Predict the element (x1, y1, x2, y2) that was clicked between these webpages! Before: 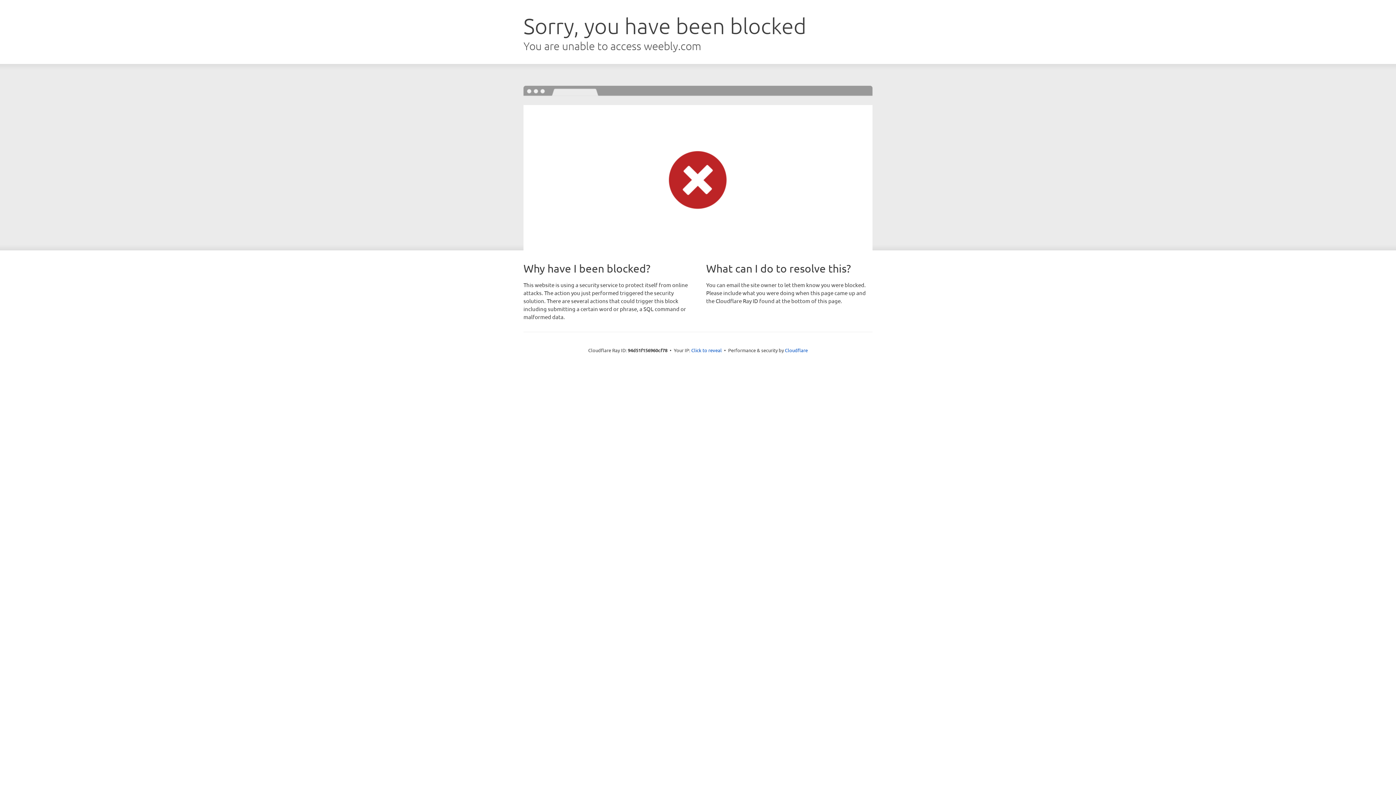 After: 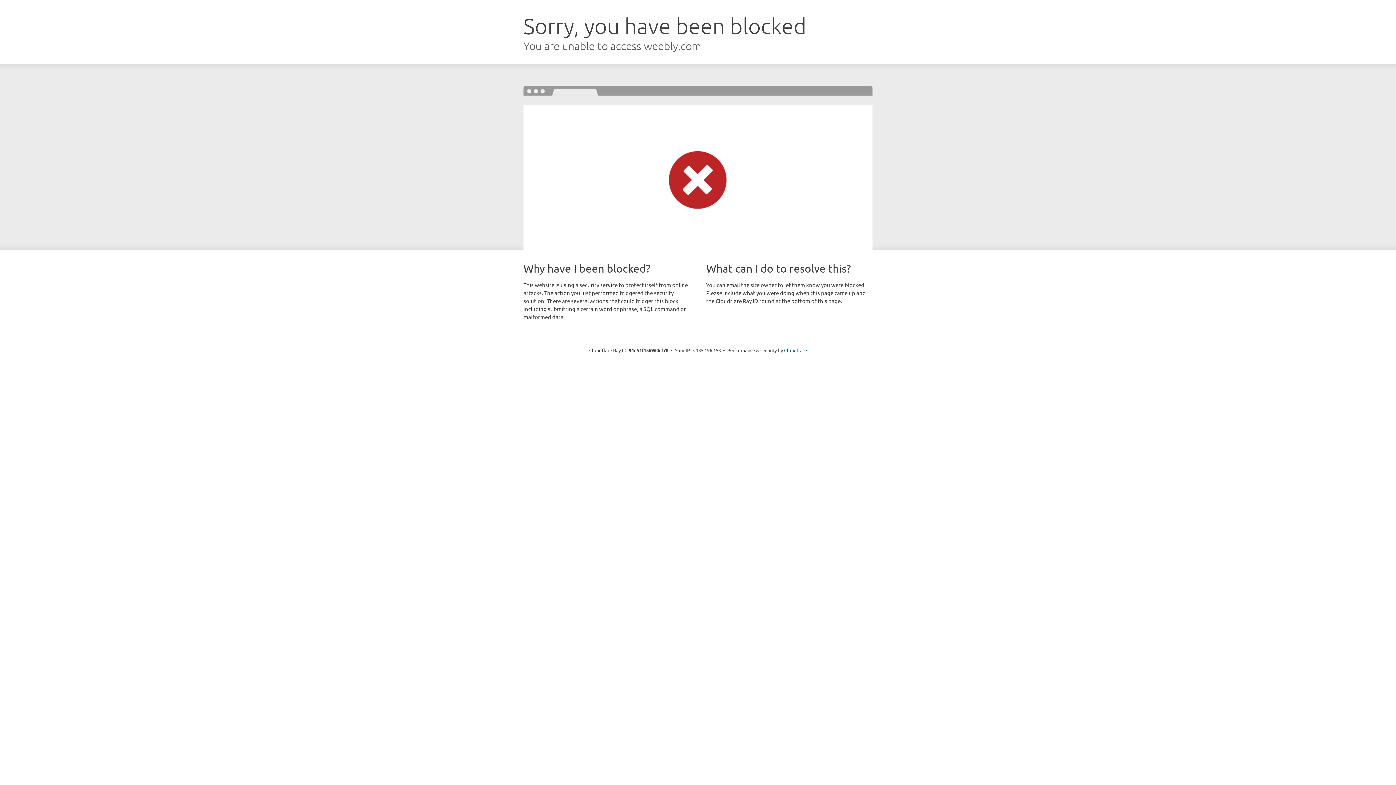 Action: bbox: (691, 346, 722, 353) label: Click to reveal